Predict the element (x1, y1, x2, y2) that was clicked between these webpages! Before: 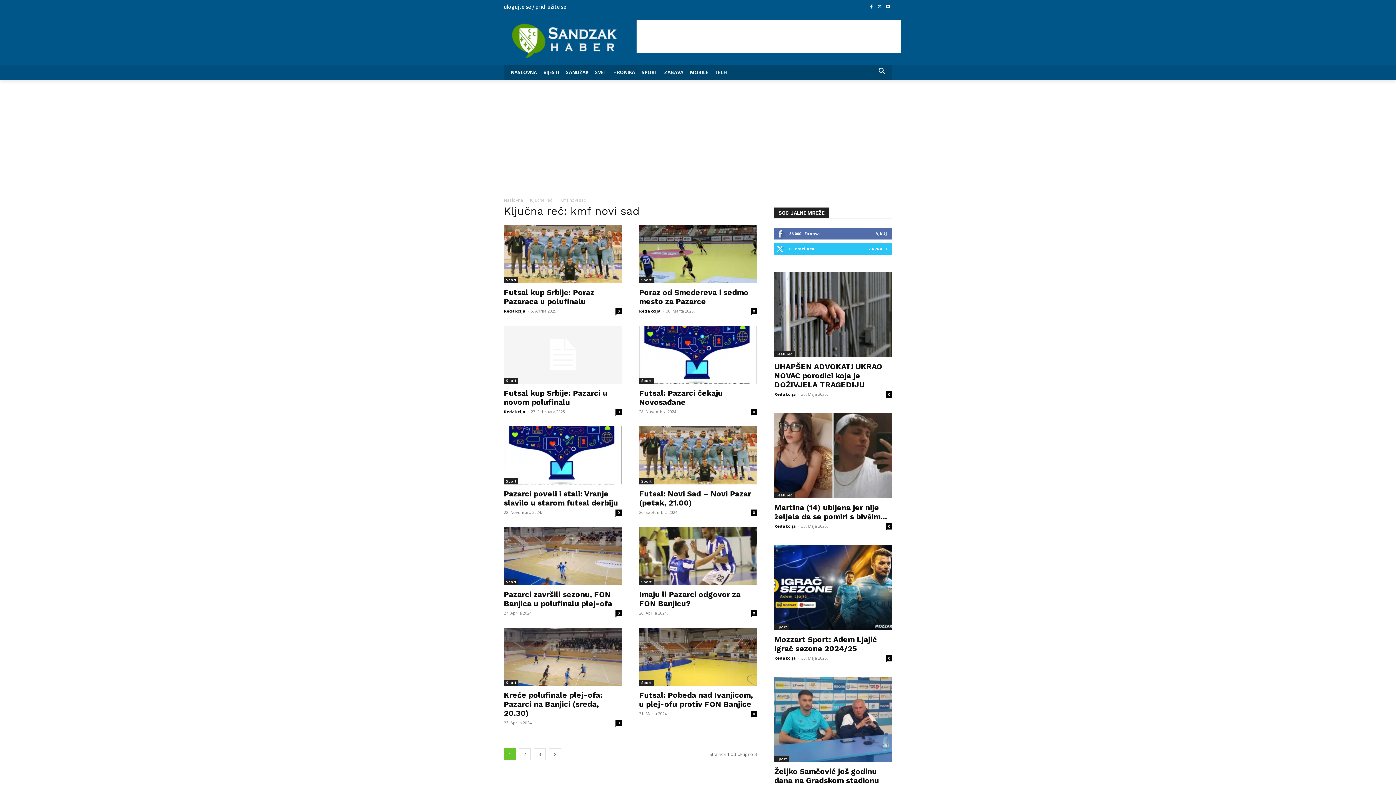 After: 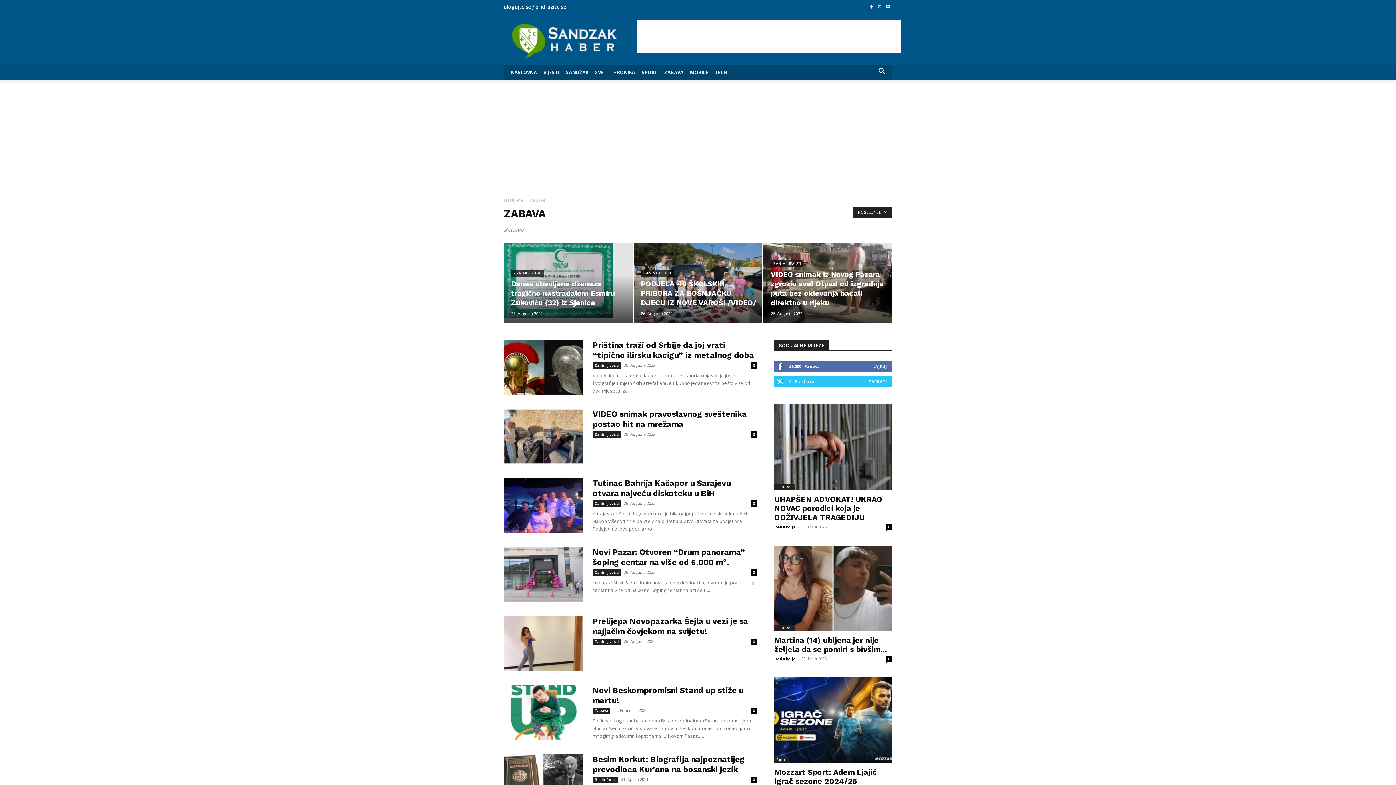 Action: label: ZABAVA bbox: (661, 65, 686, 80)